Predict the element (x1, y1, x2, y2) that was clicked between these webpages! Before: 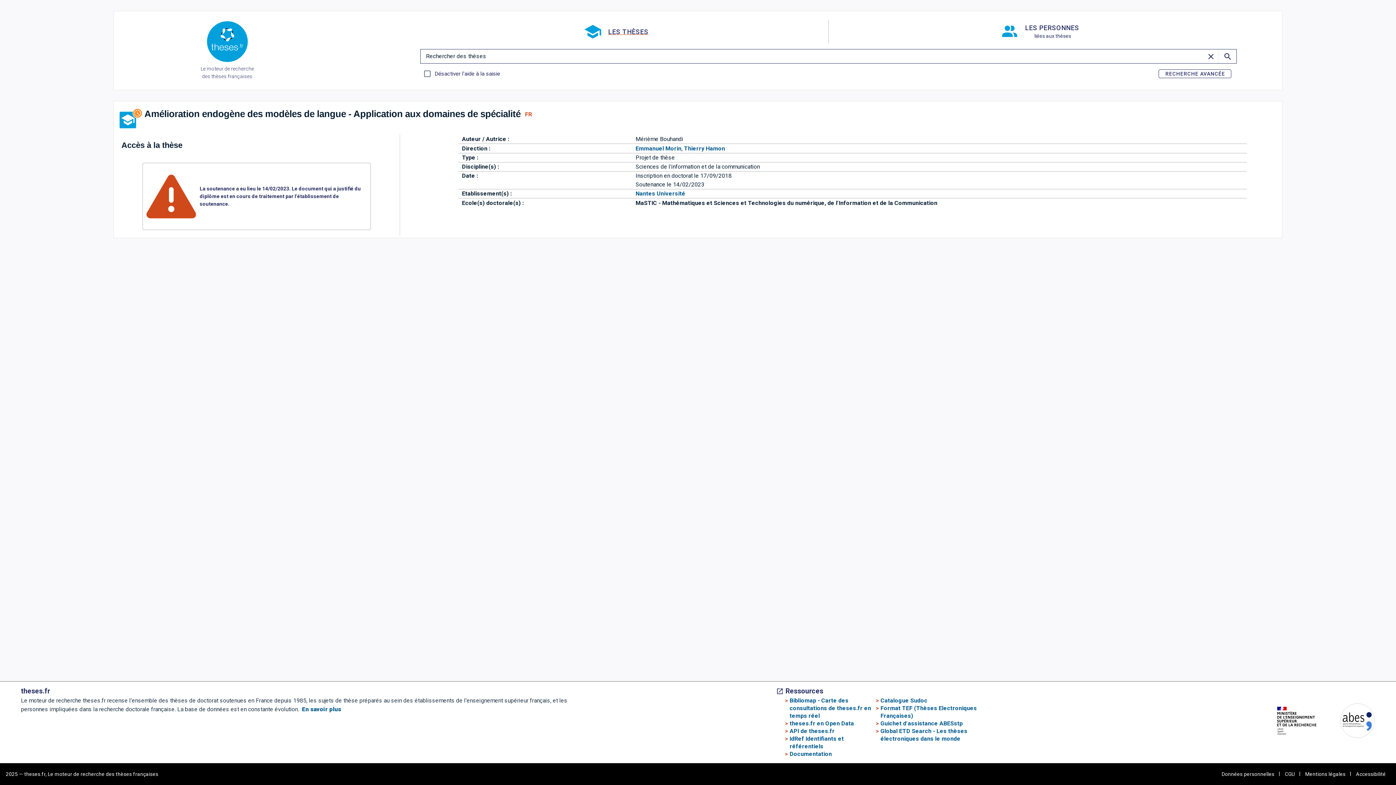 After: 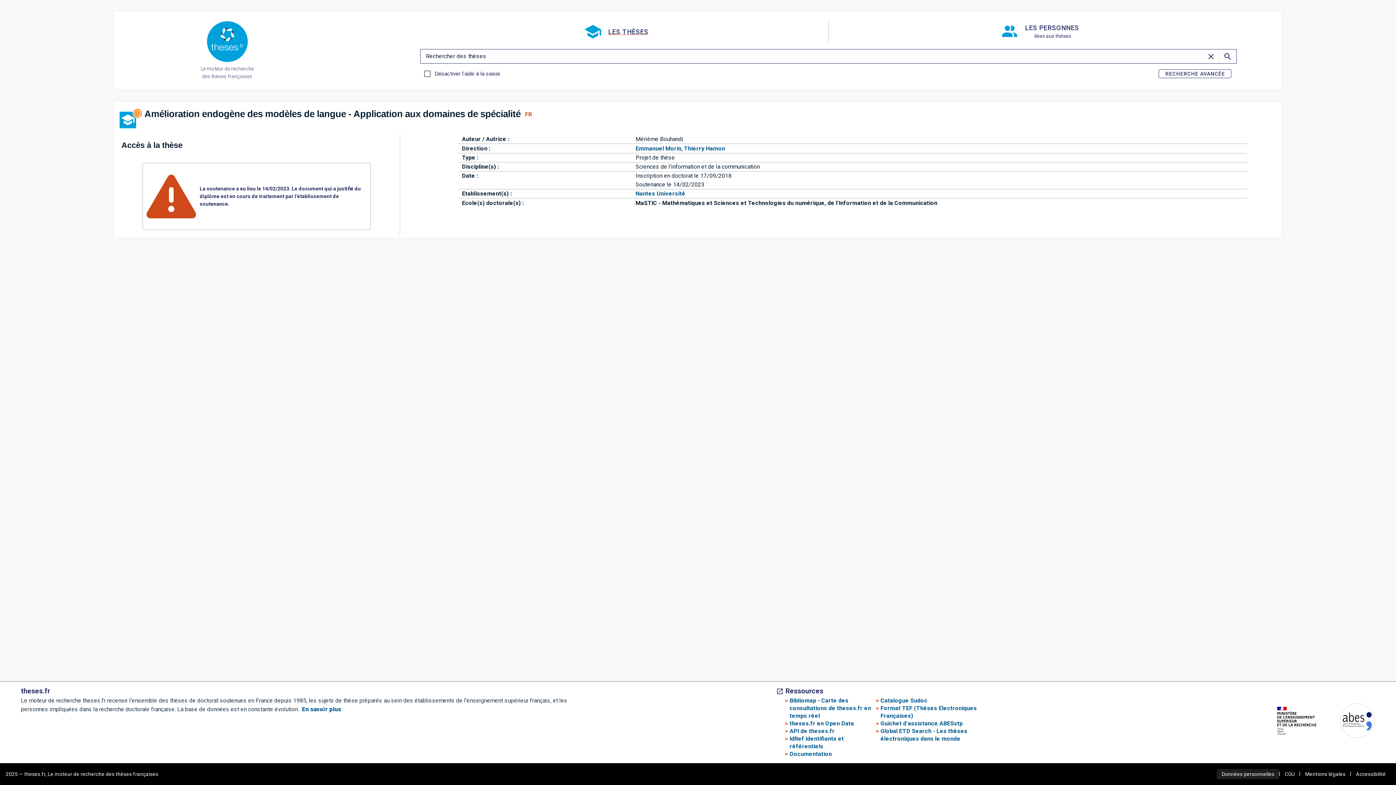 Action: bbox: (1217, 769, 1279, 779) label: Données personnelles